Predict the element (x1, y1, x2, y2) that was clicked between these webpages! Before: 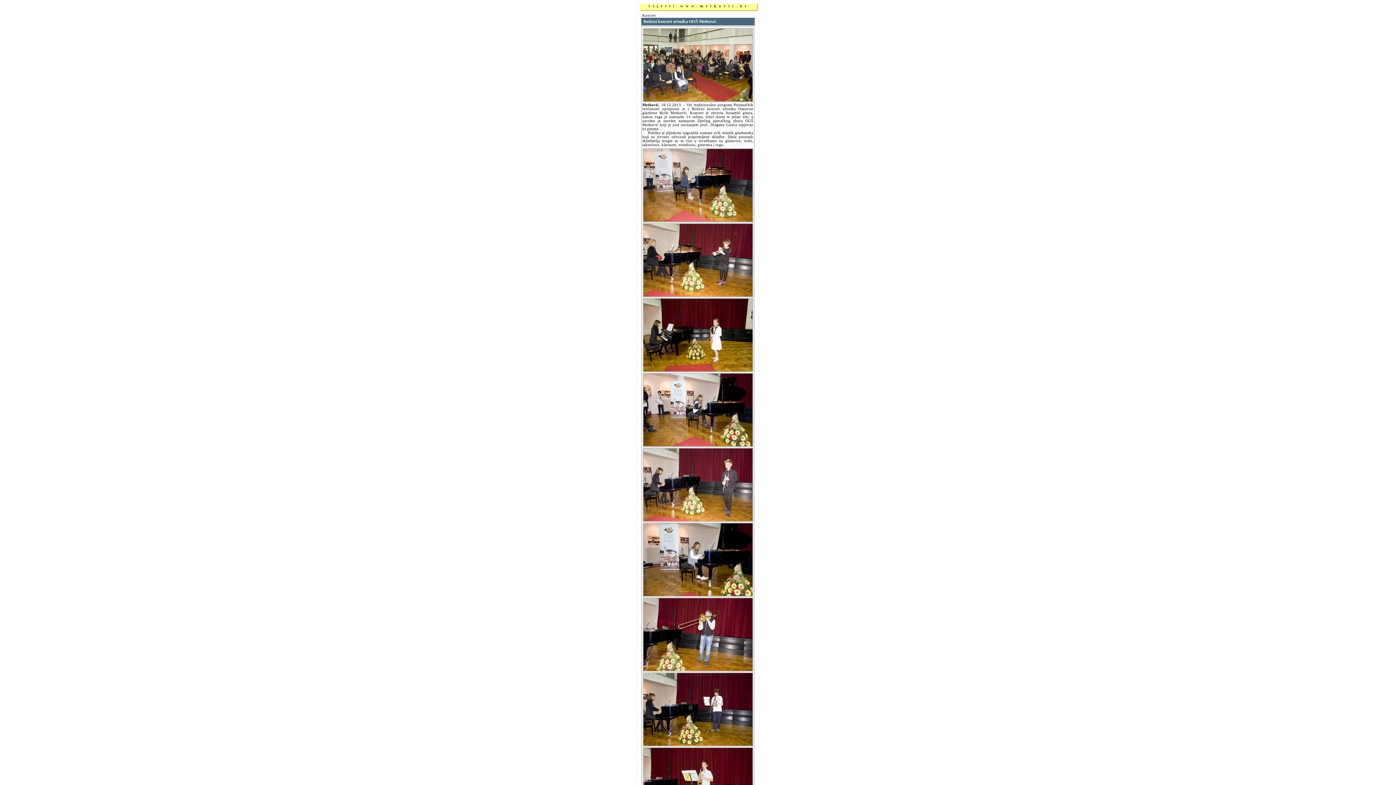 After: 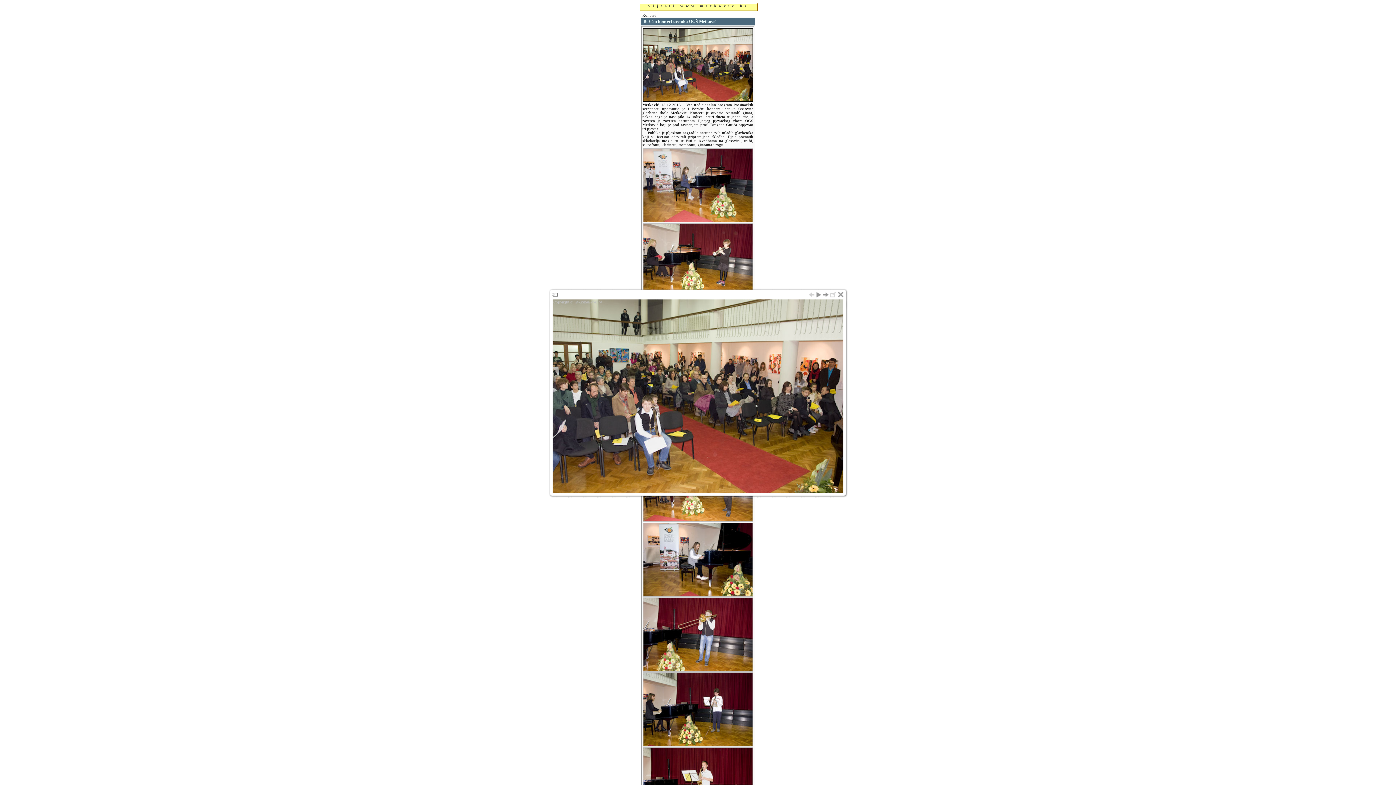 Action: bbox: (641, 97, 754, 103)